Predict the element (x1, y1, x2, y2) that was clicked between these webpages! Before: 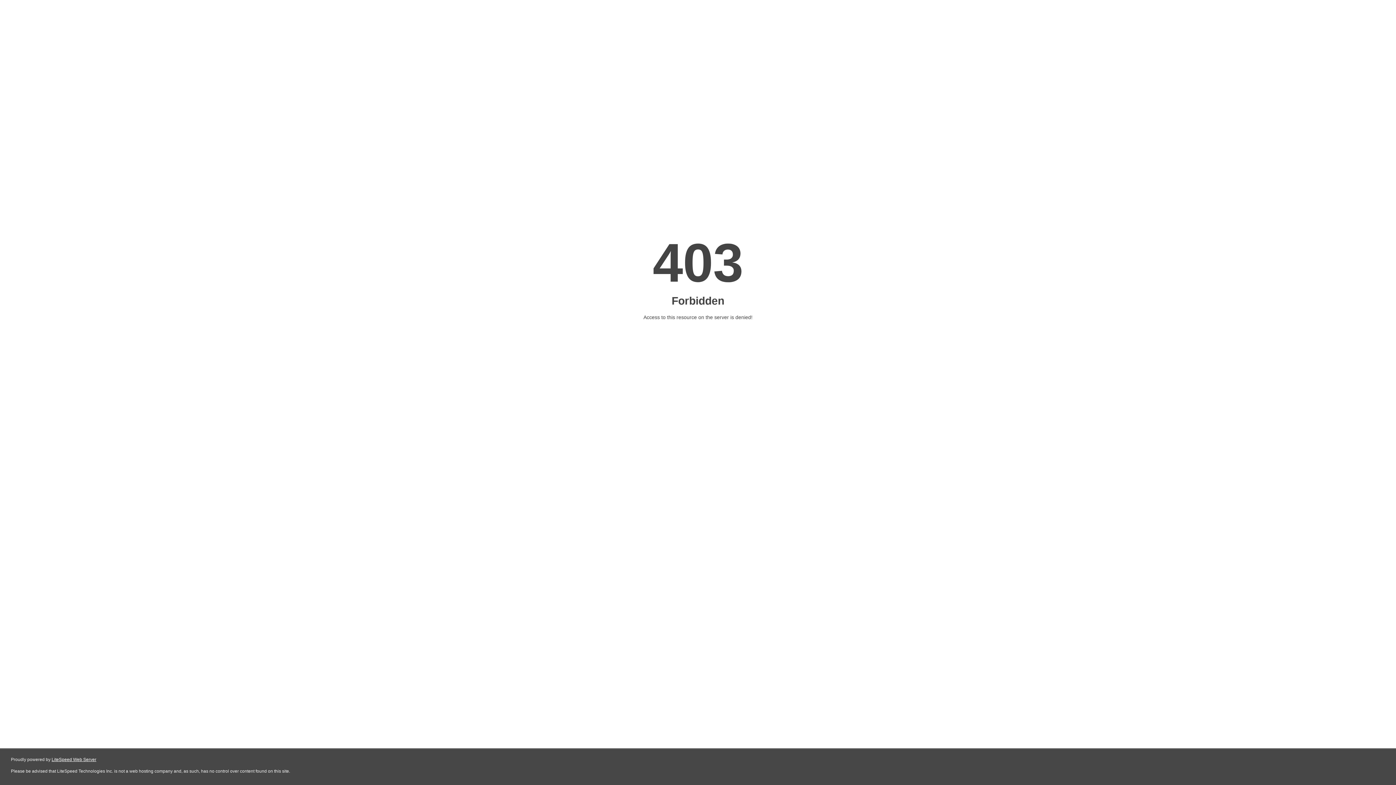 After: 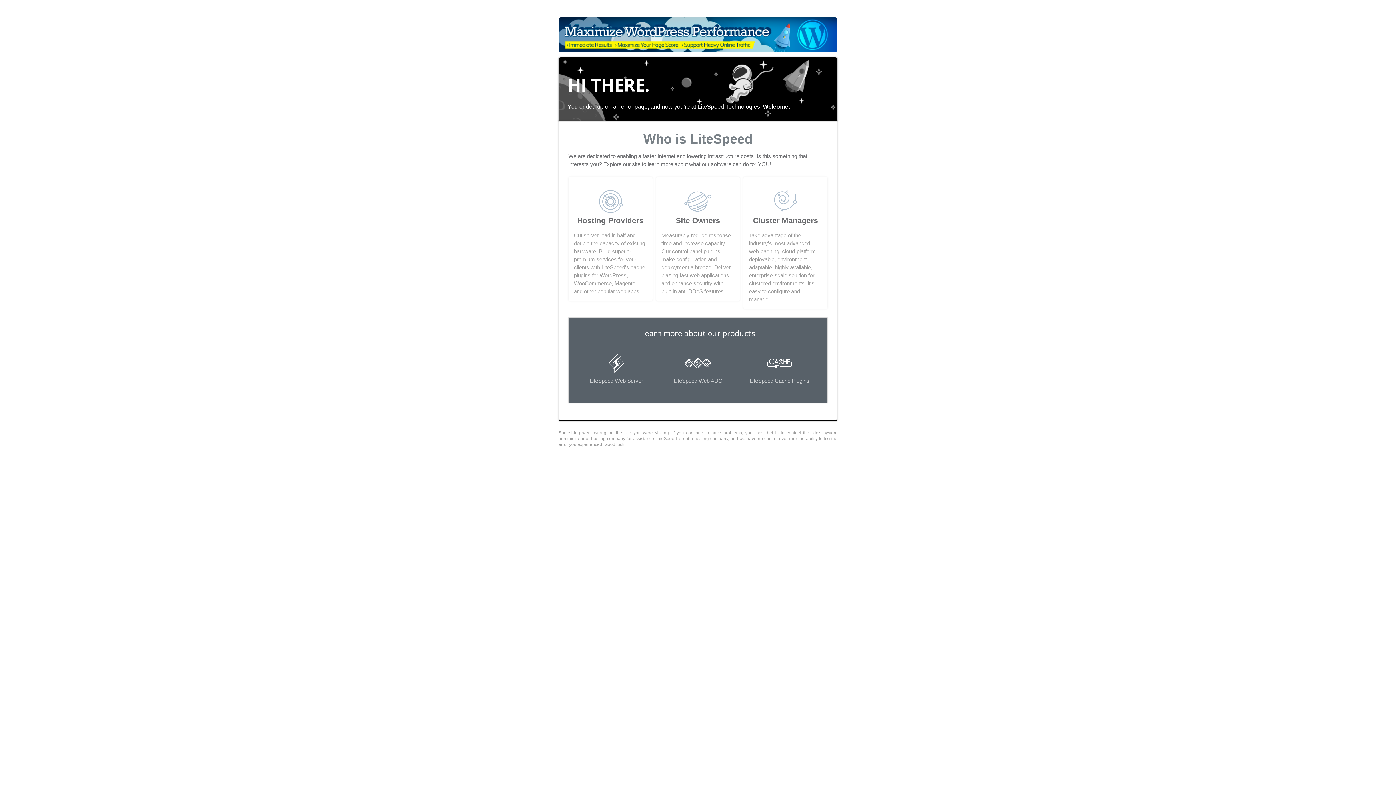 Action: bbox: (51, 757, 96, 762) label: LiteSpeed Web Server